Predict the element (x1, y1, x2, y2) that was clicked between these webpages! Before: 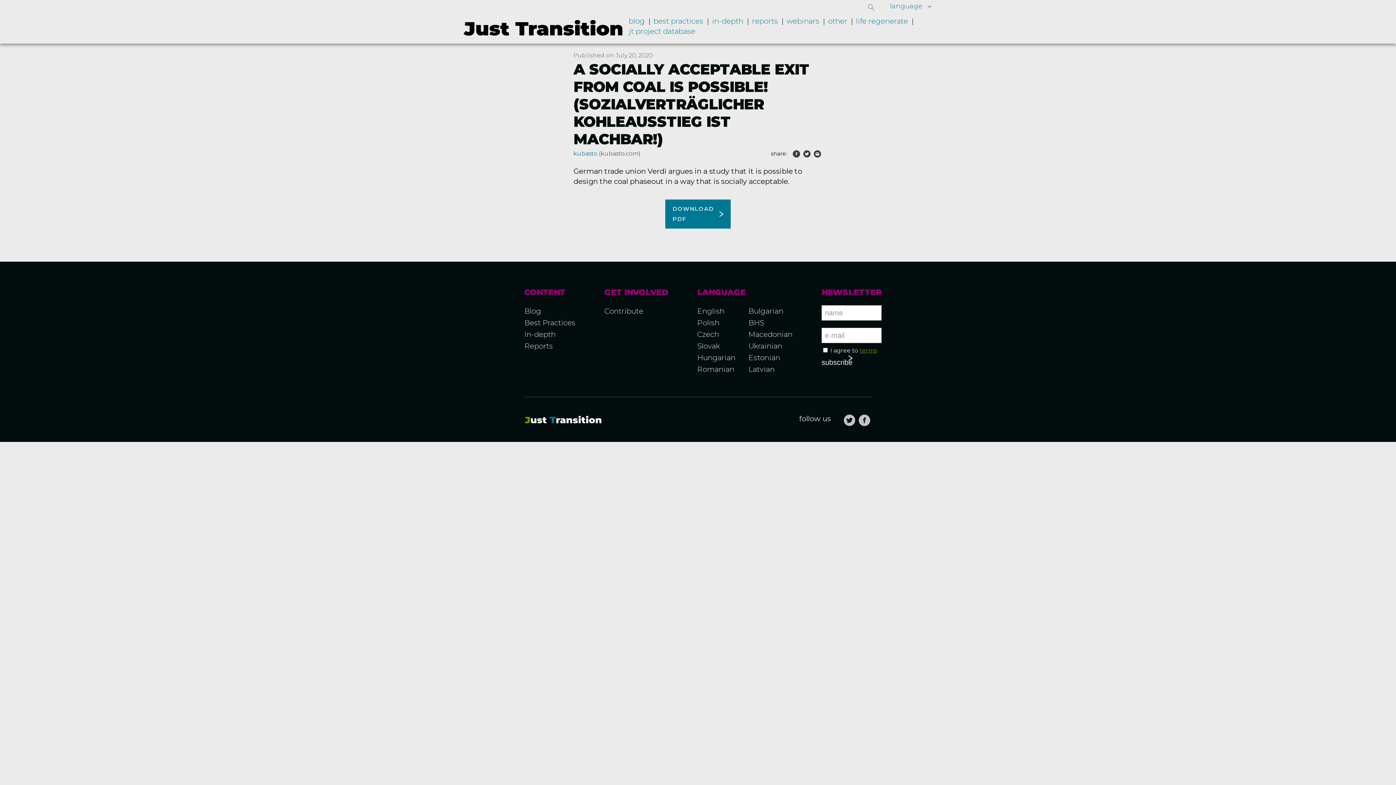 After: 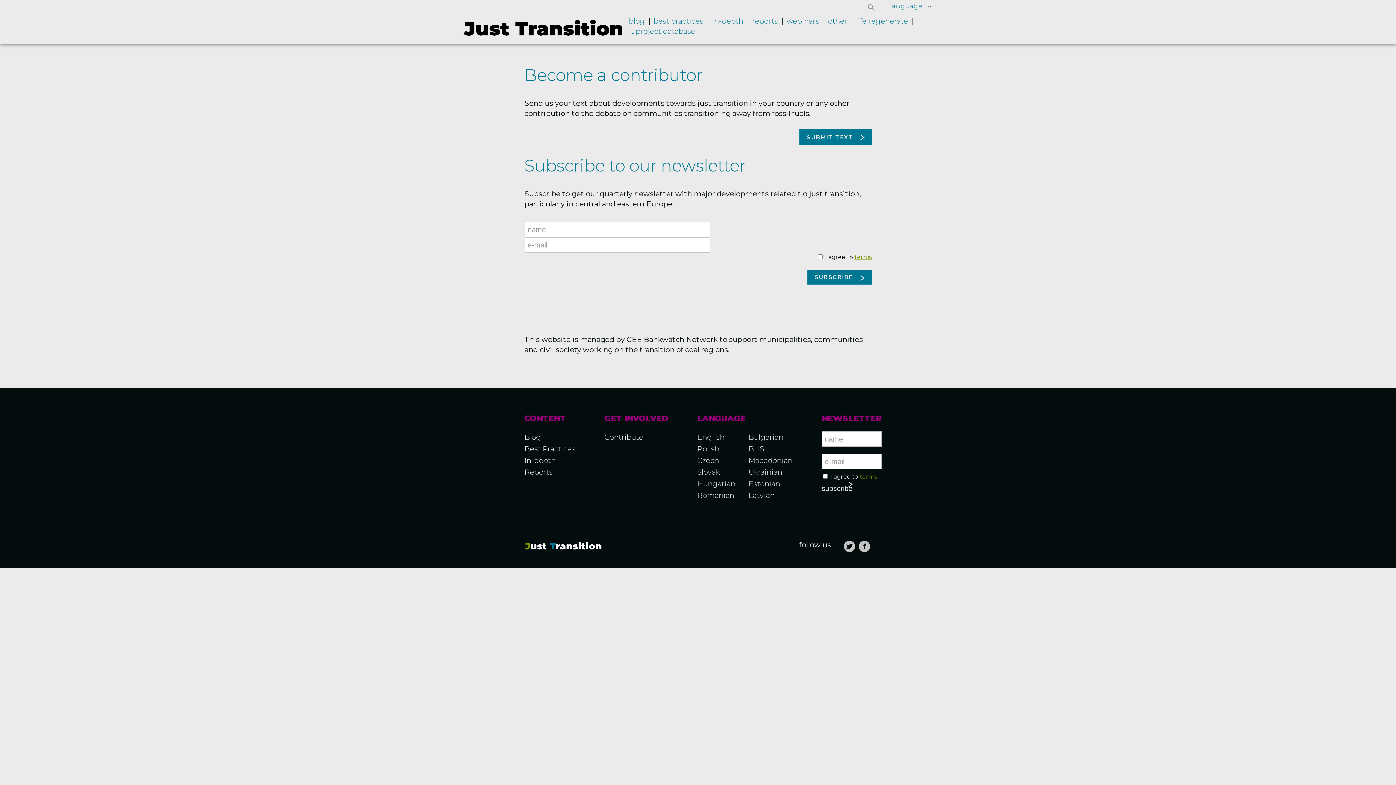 Action: label: Contribute bbox: (604, 306, 643, 315)